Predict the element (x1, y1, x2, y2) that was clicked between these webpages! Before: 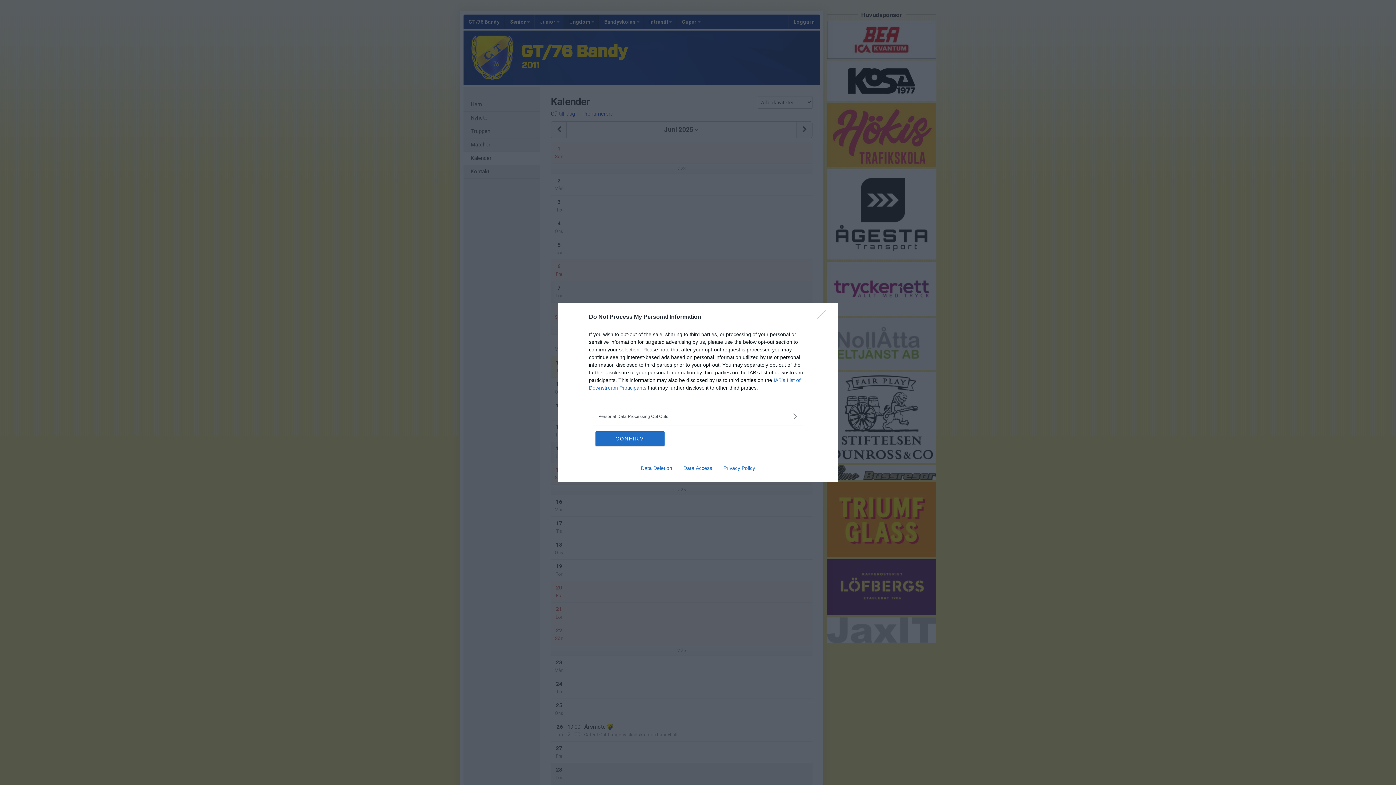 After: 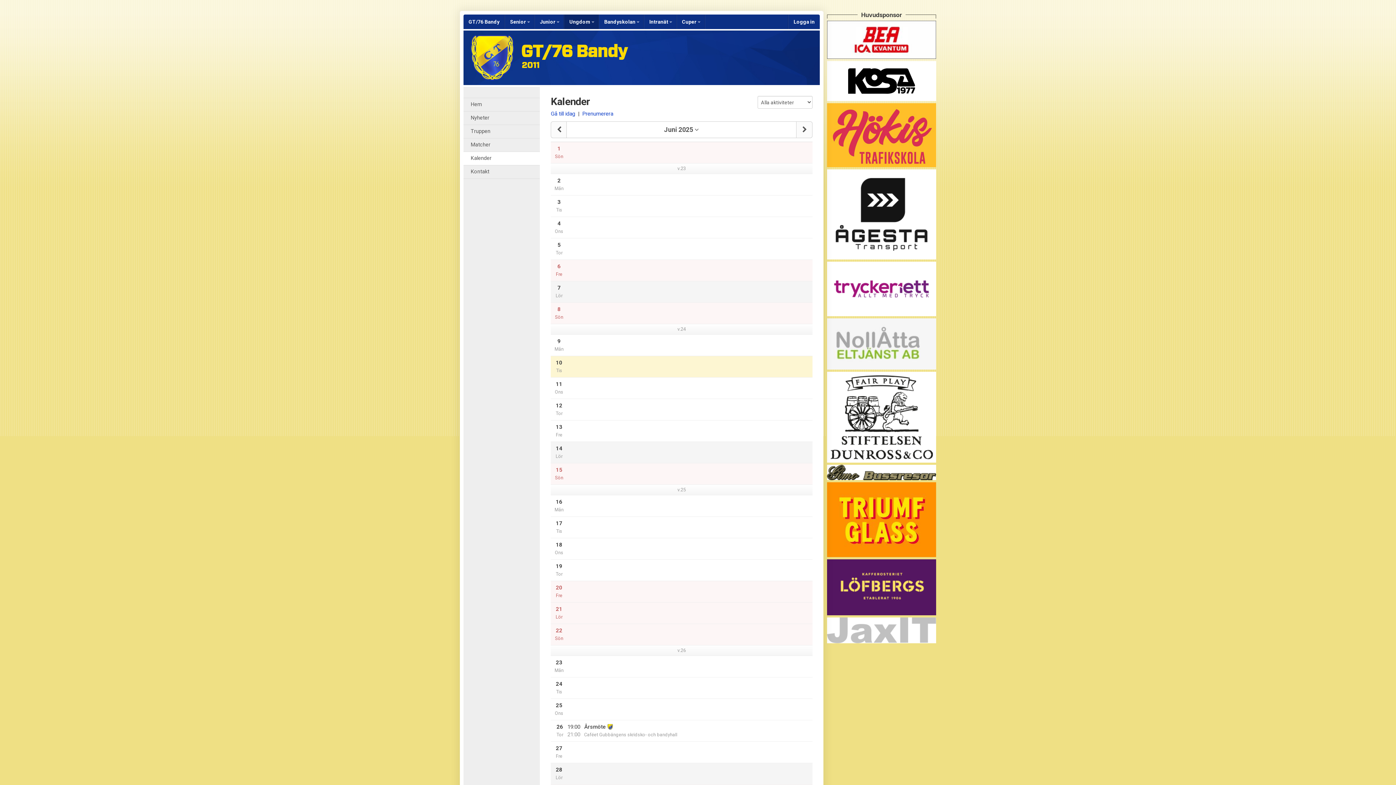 Action: bbox: (817, 310, 830, 324) label: Close